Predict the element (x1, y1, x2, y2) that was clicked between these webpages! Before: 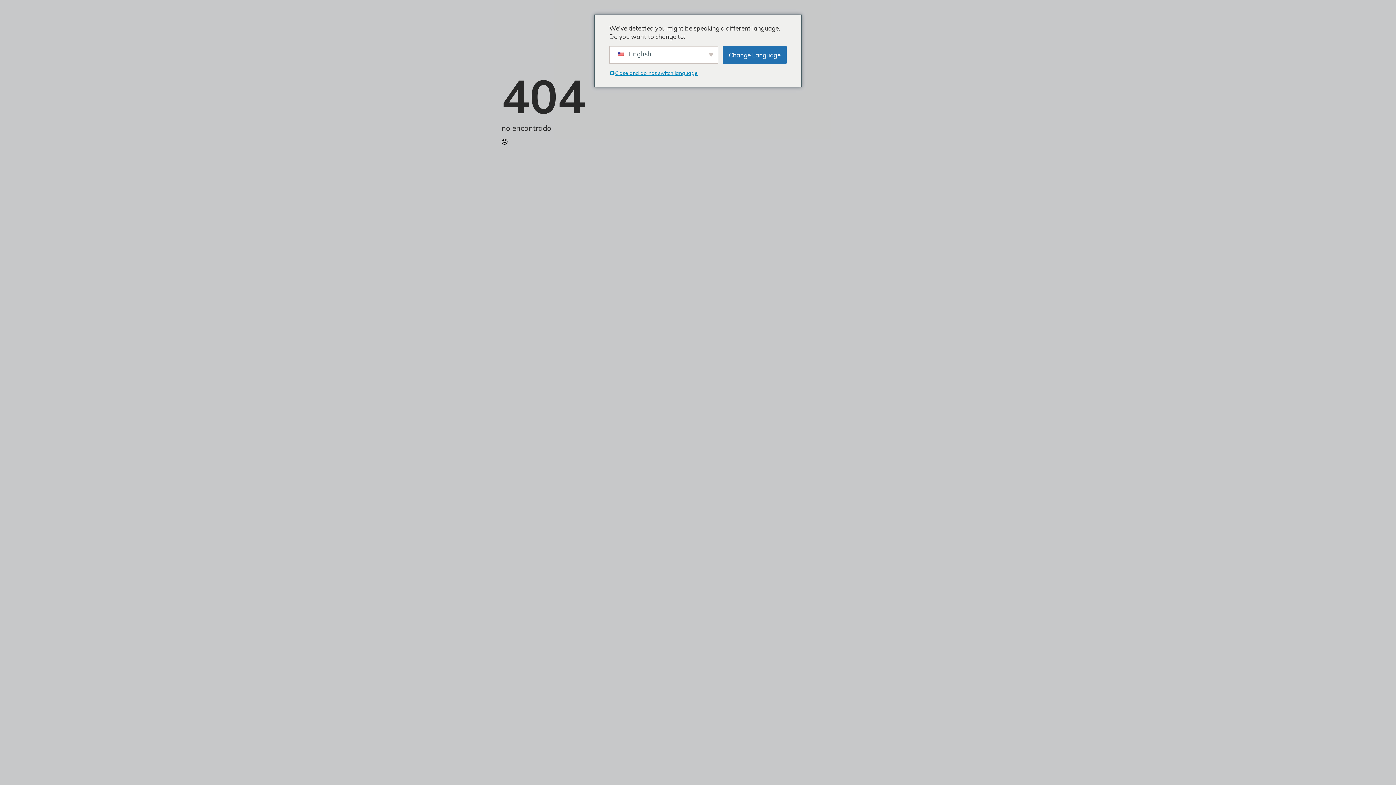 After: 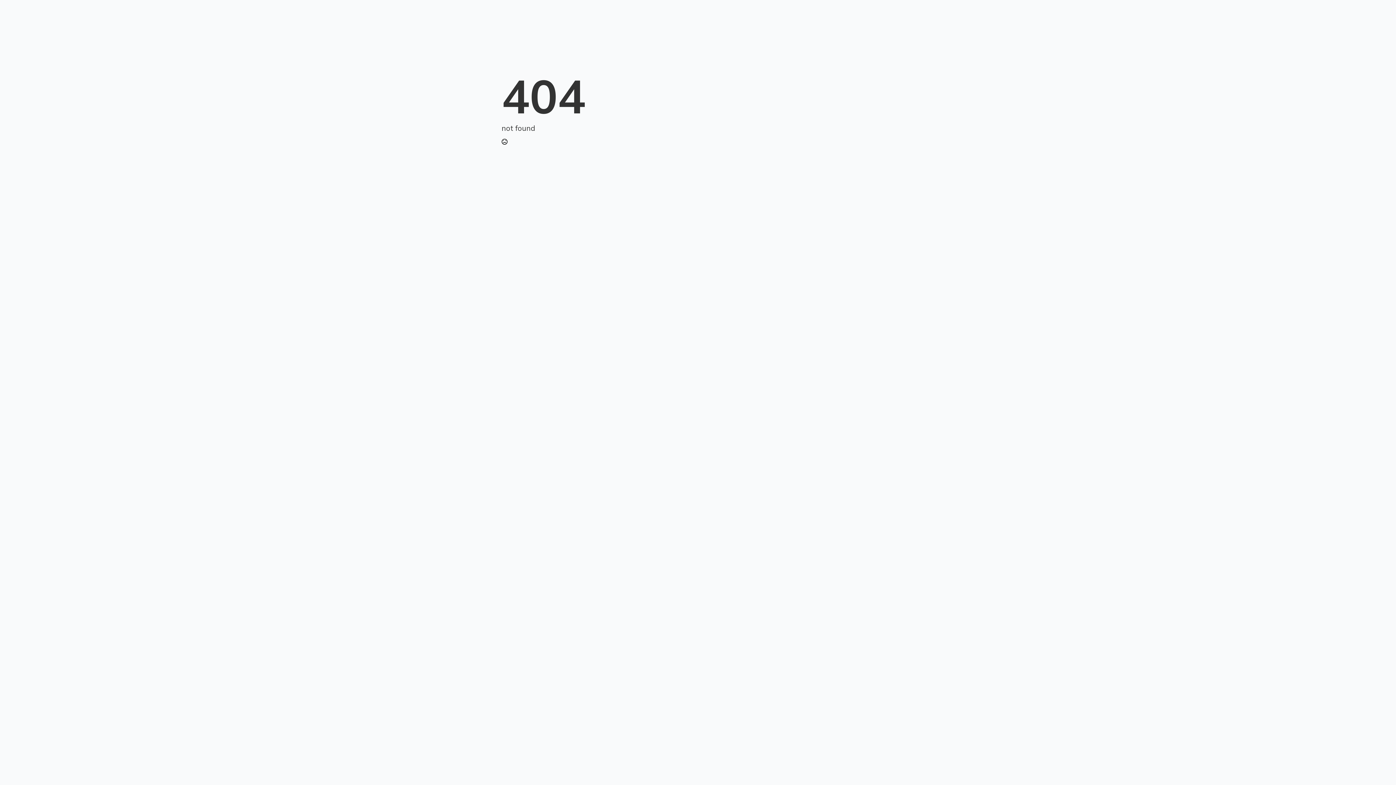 Action: label: Change Language bbox: (722, 45, 786, 64)